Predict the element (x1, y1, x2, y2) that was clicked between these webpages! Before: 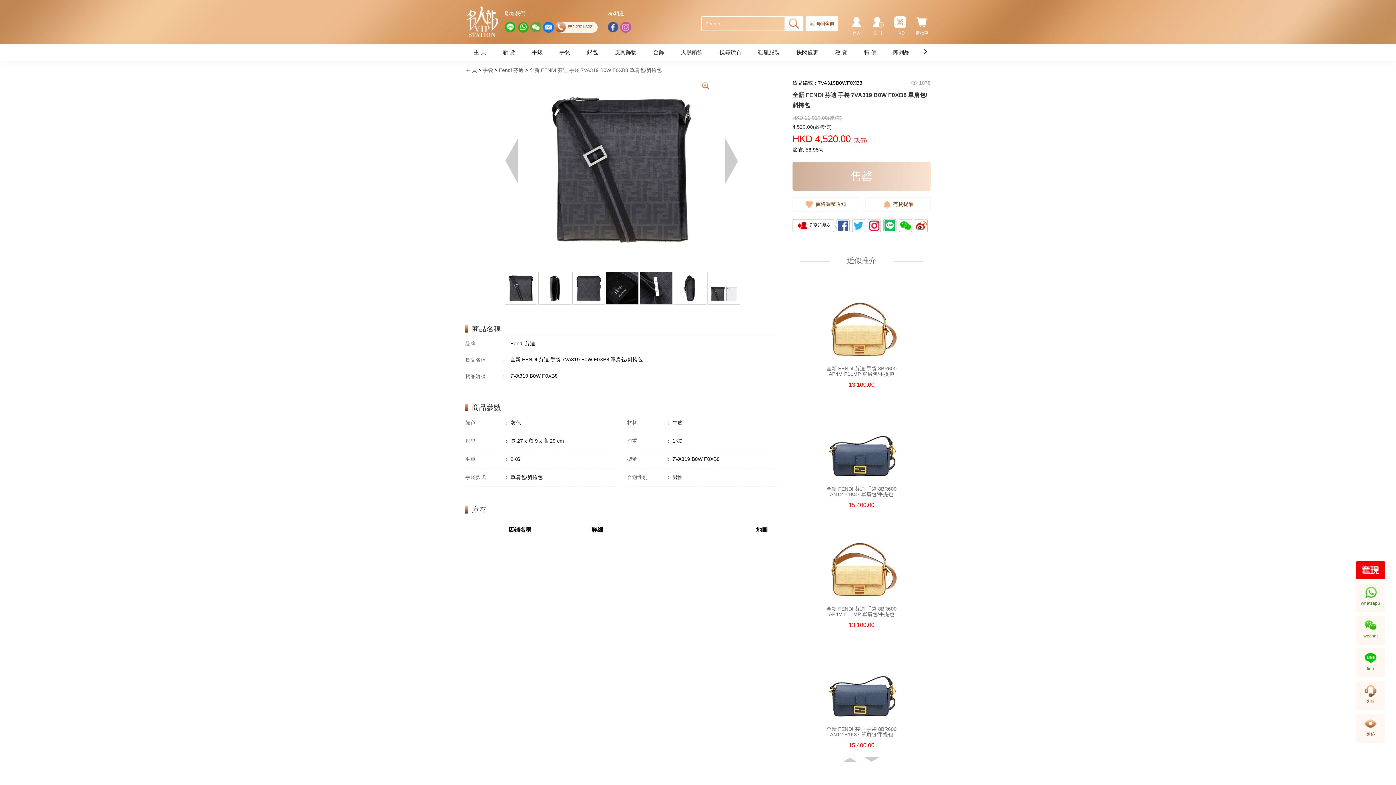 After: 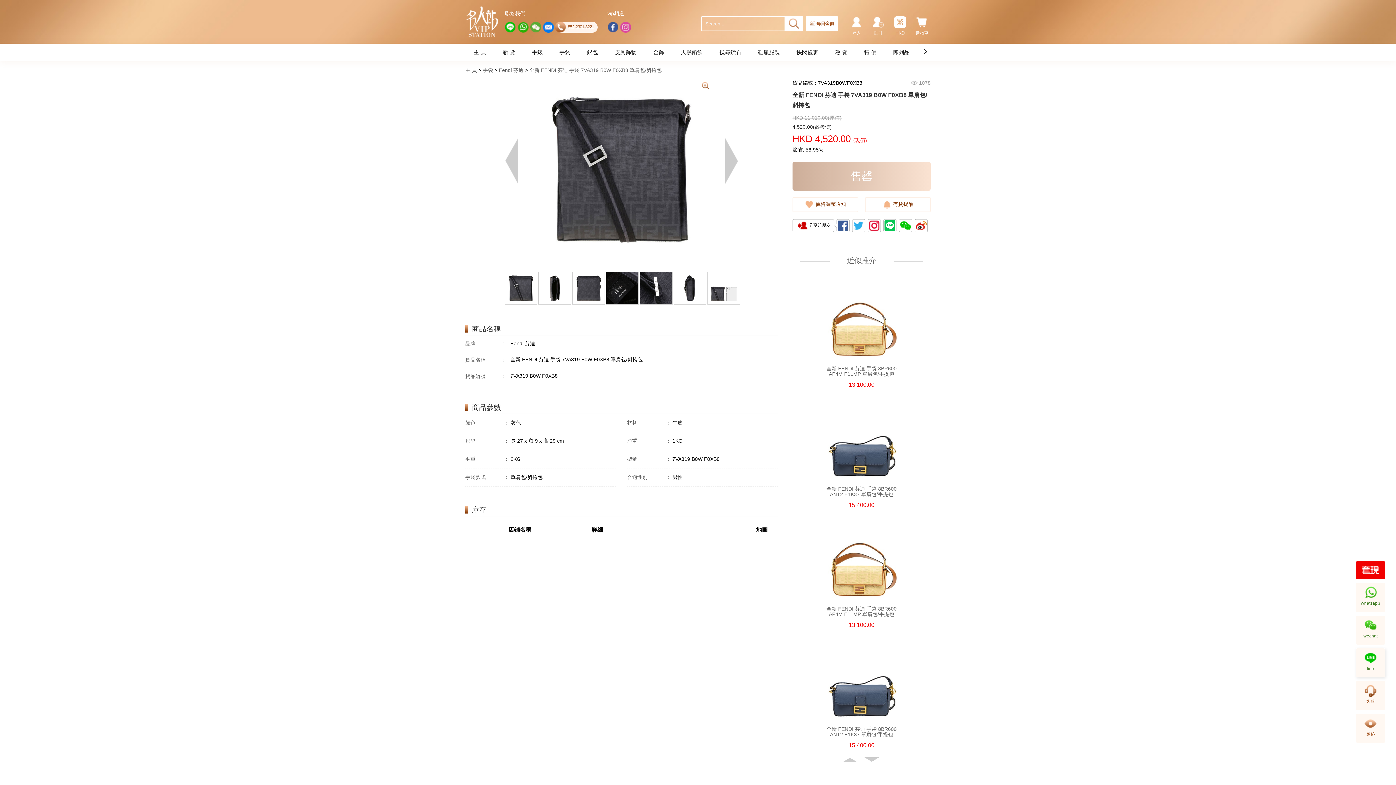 Action: bbox: (1356, 648, 1385, 677) label: line